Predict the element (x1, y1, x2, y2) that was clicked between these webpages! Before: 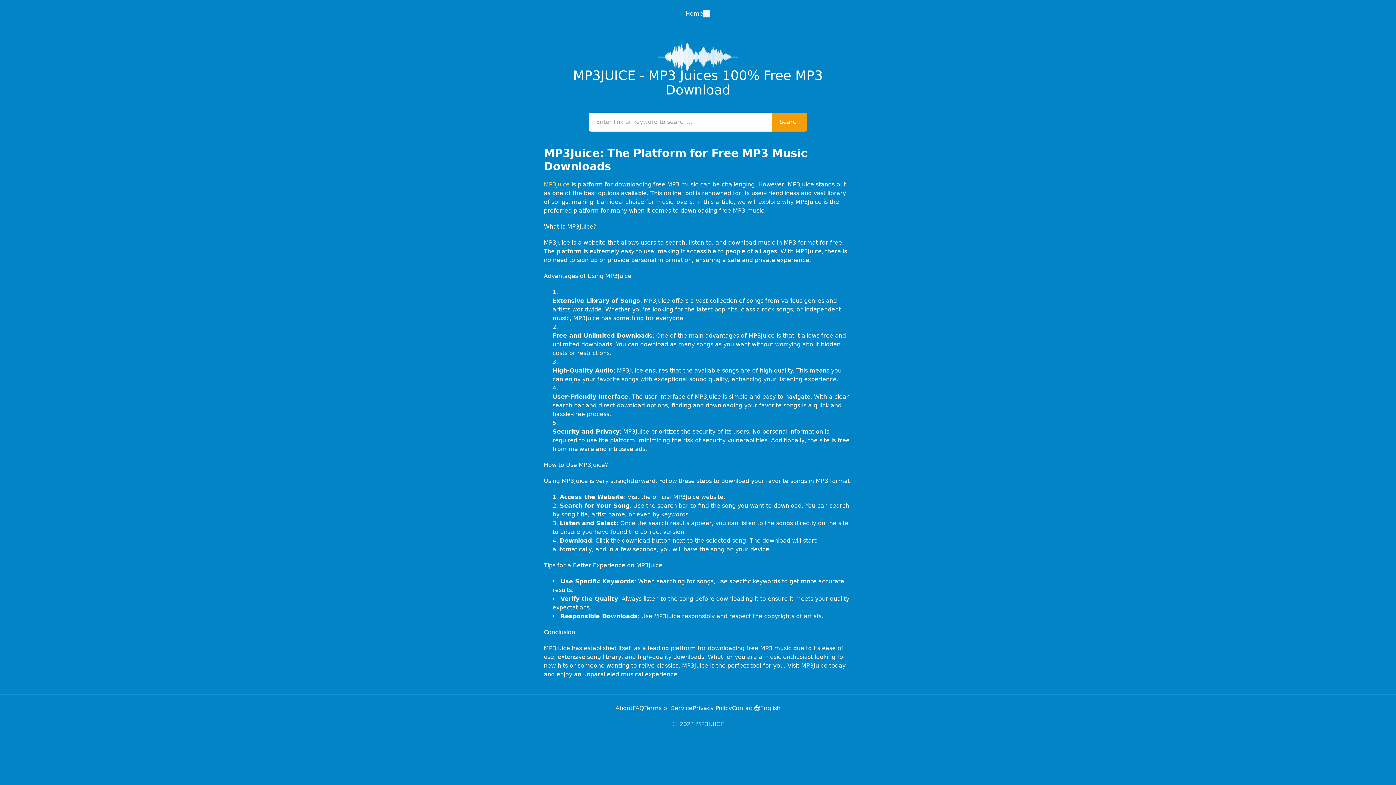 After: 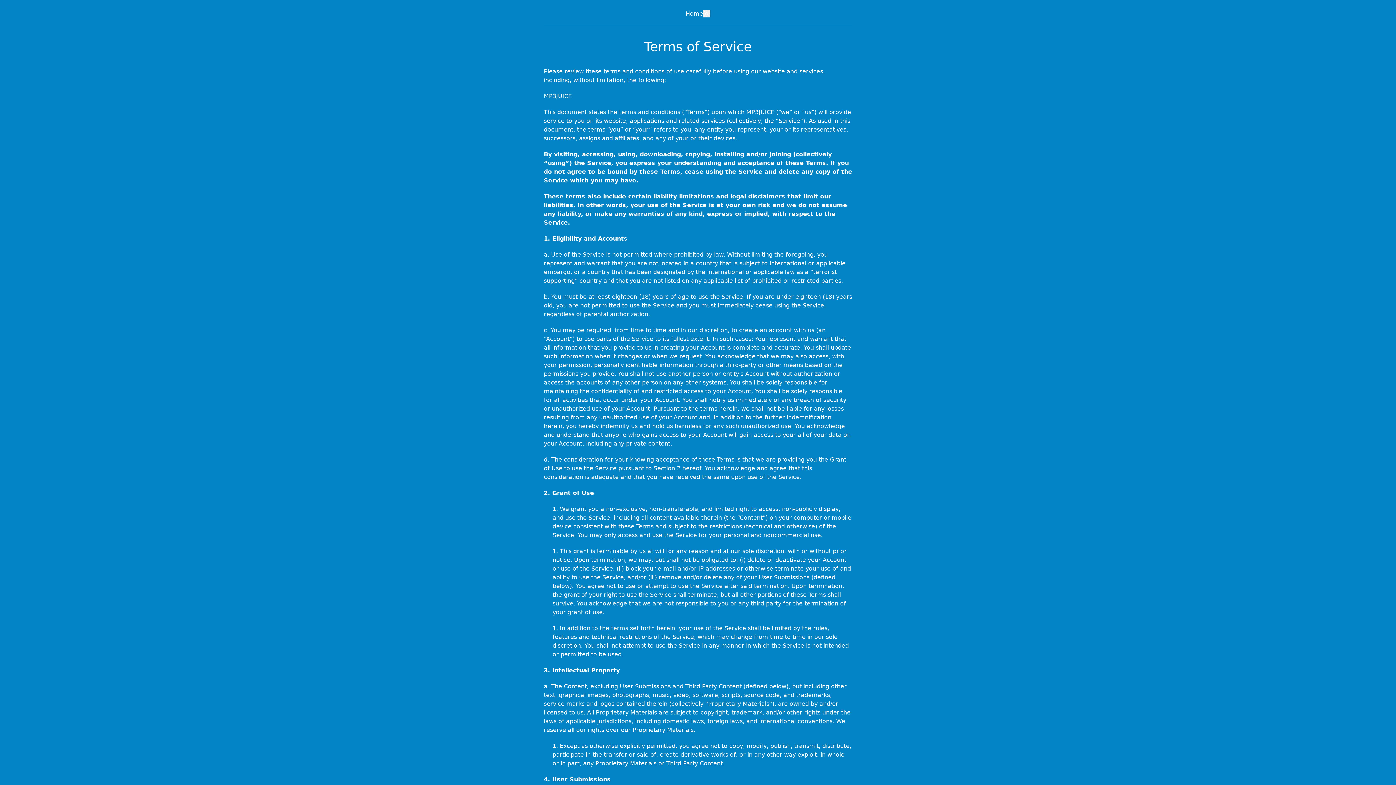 Action: bbox: (644, 705, 692, 712) label: Terms of Service